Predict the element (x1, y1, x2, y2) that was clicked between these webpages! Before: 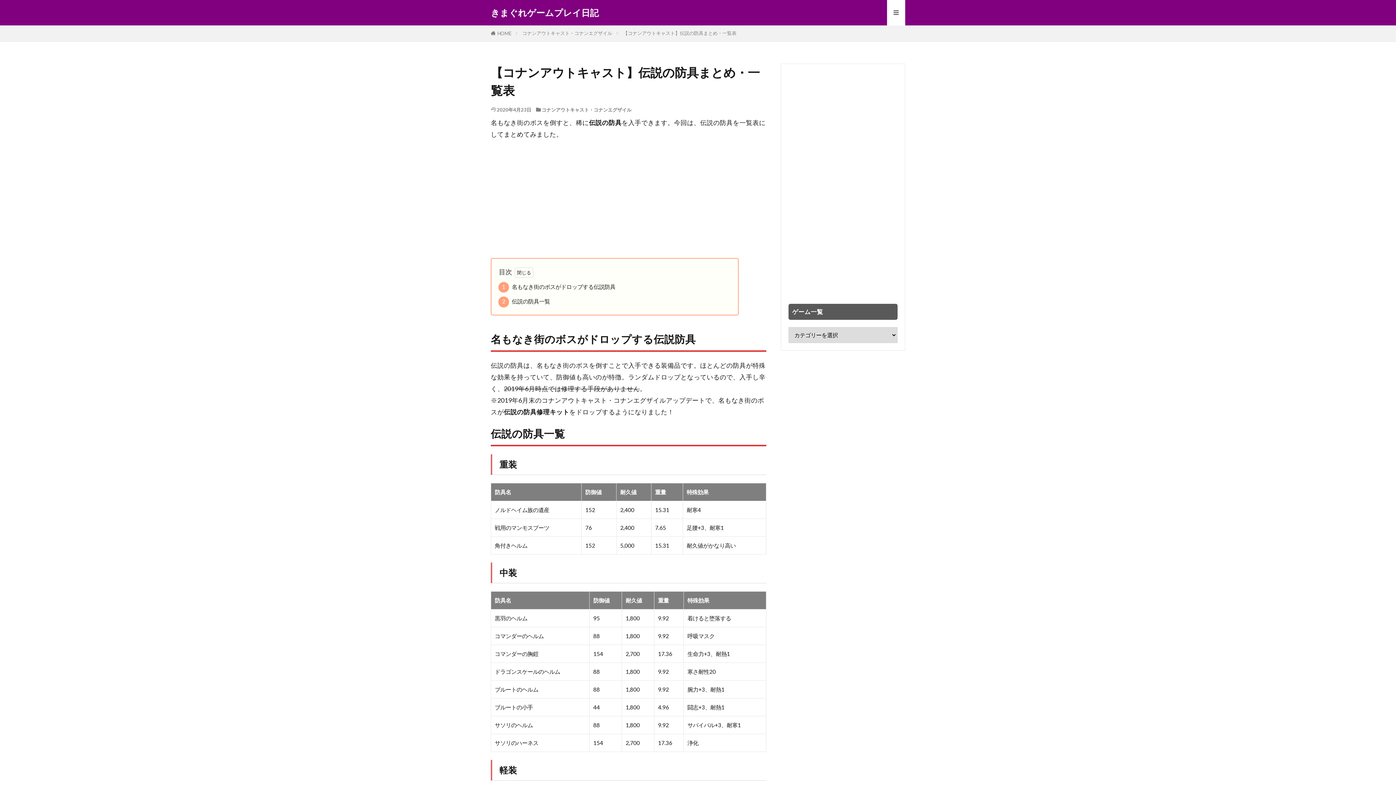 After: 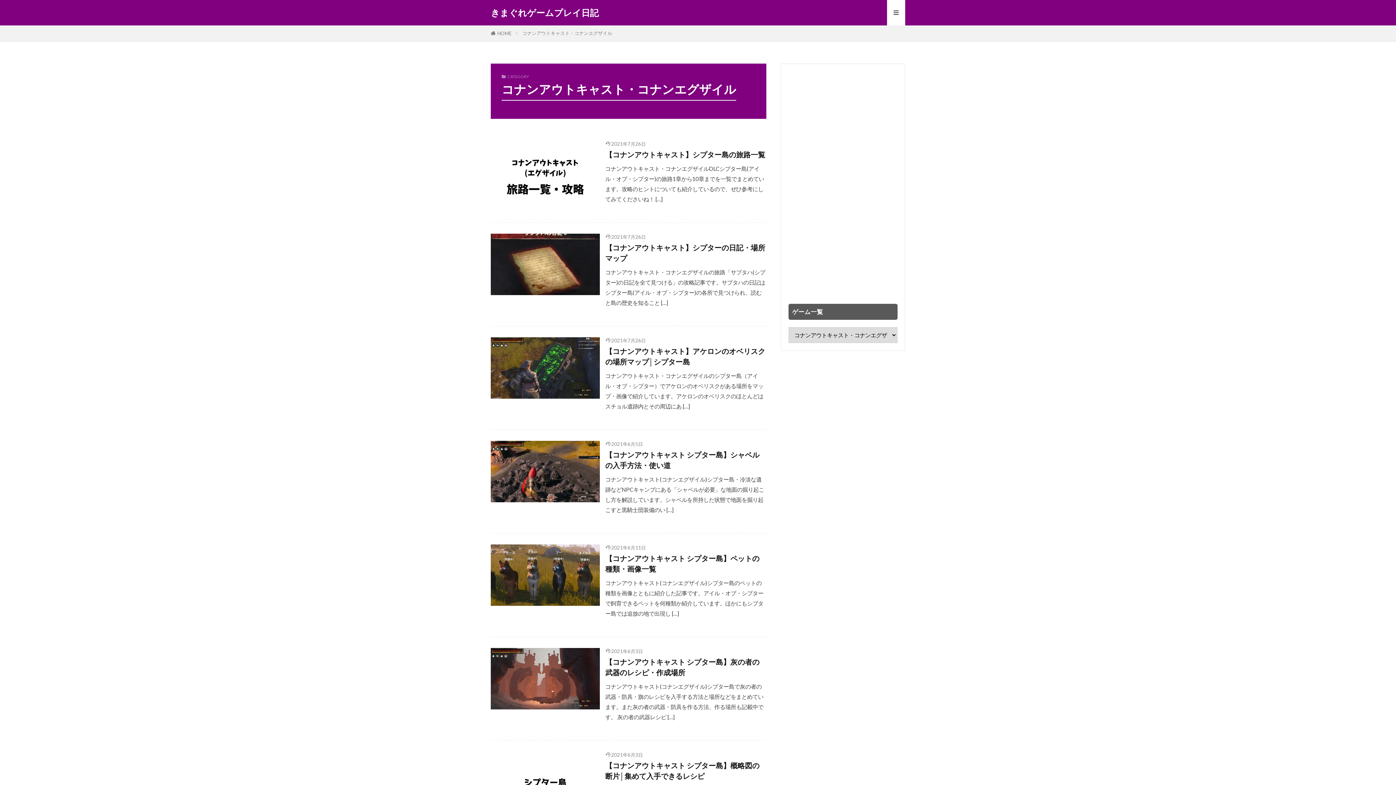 Action: label: コナンアウトキャスト・コナンエグザイル bbox: (541, 106, 631, 112)